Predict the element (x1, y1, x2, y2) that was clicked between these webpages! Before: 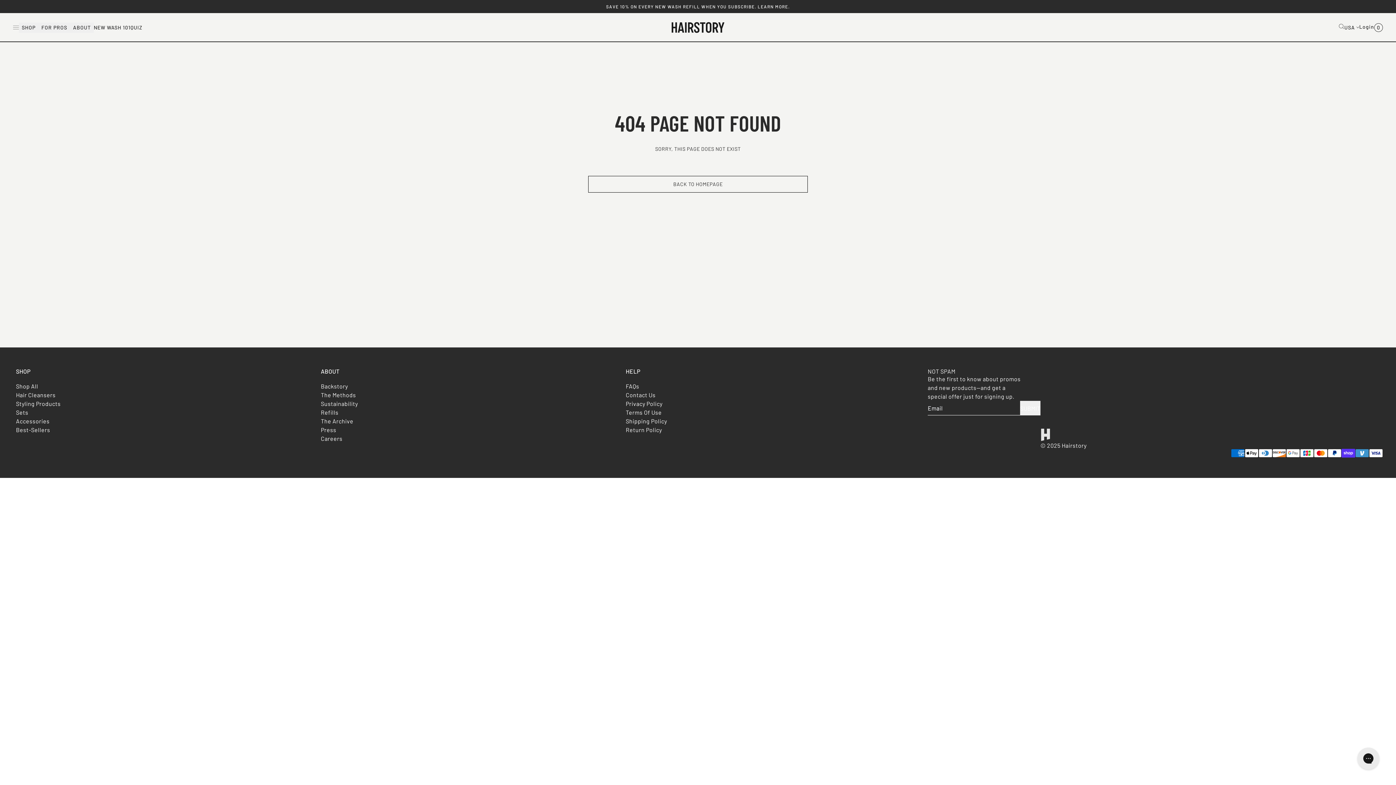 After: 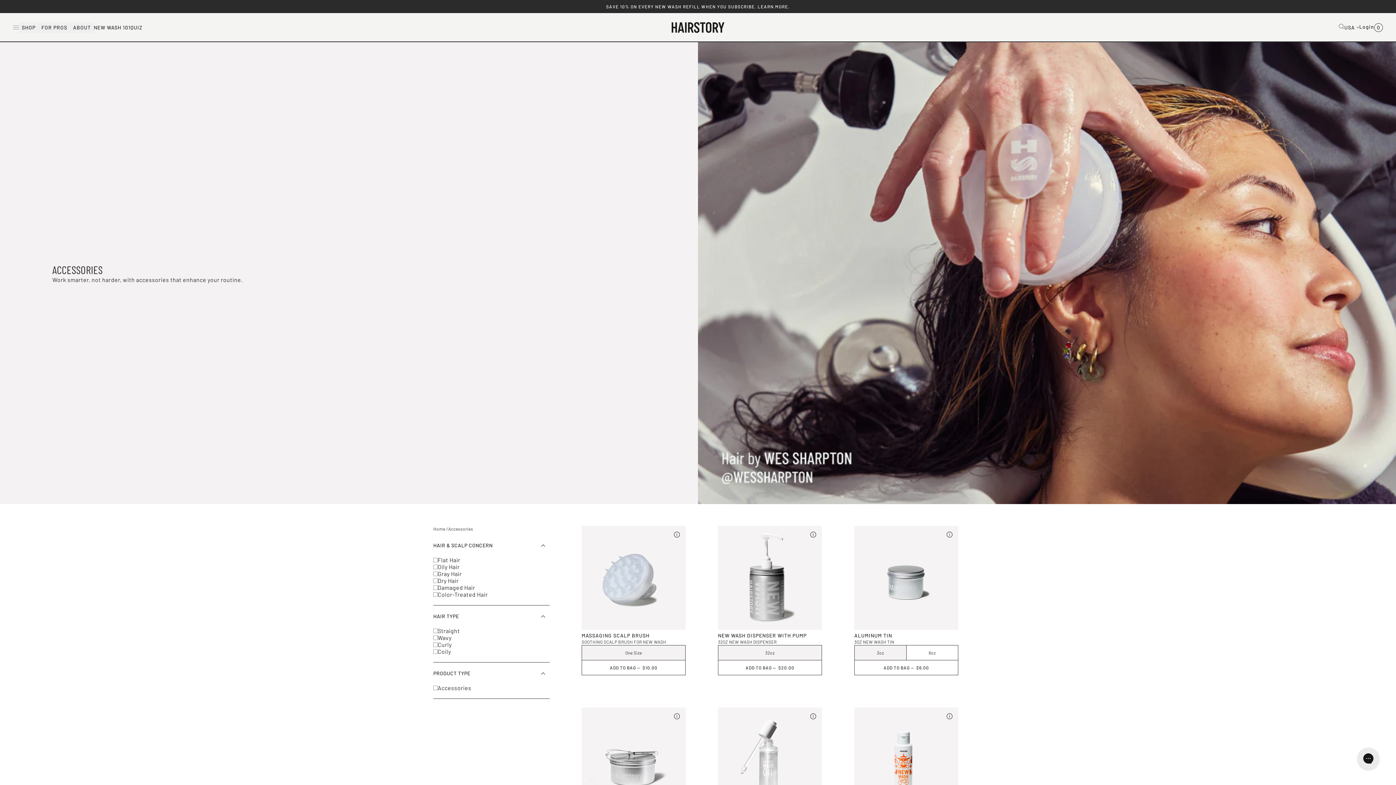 Action: bbox: (15, 417, 49, 424) label: Accessories